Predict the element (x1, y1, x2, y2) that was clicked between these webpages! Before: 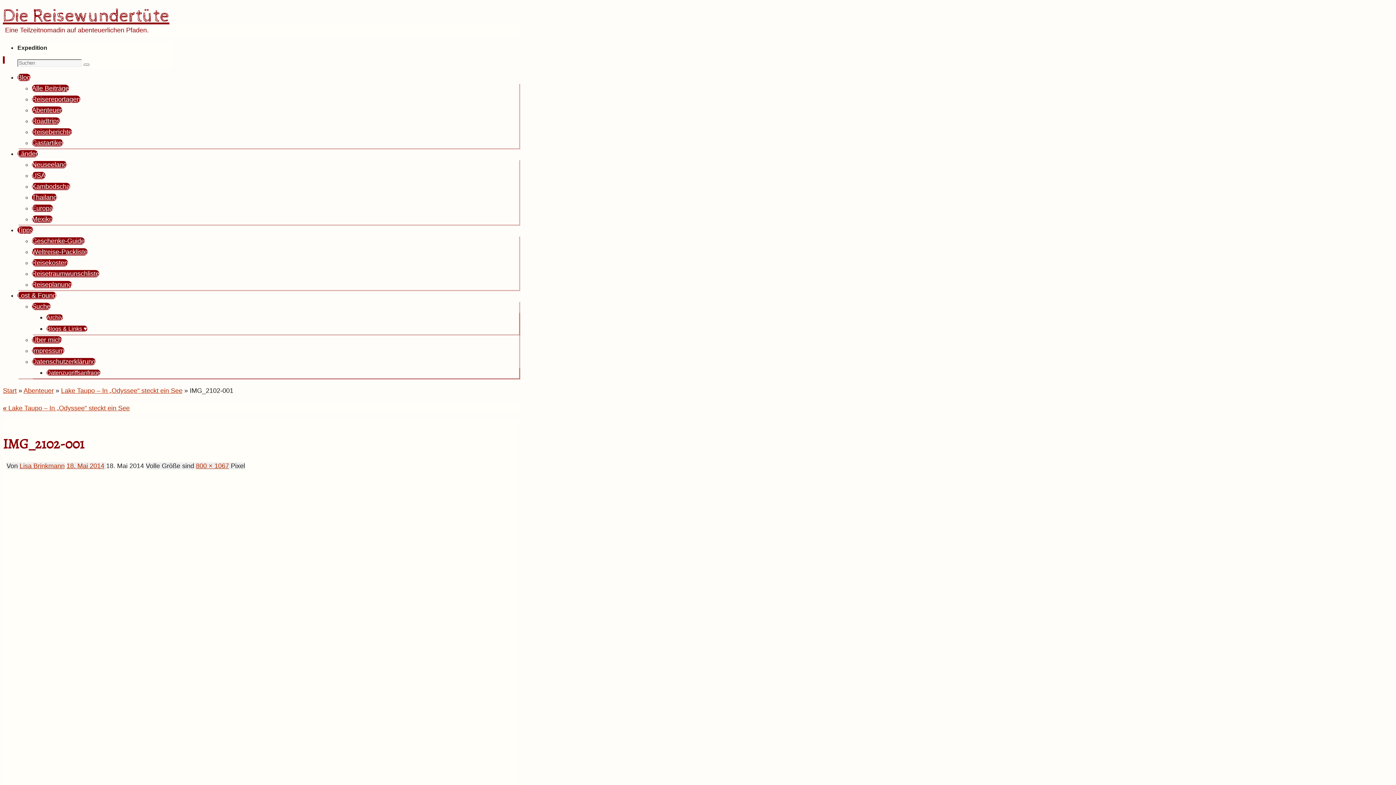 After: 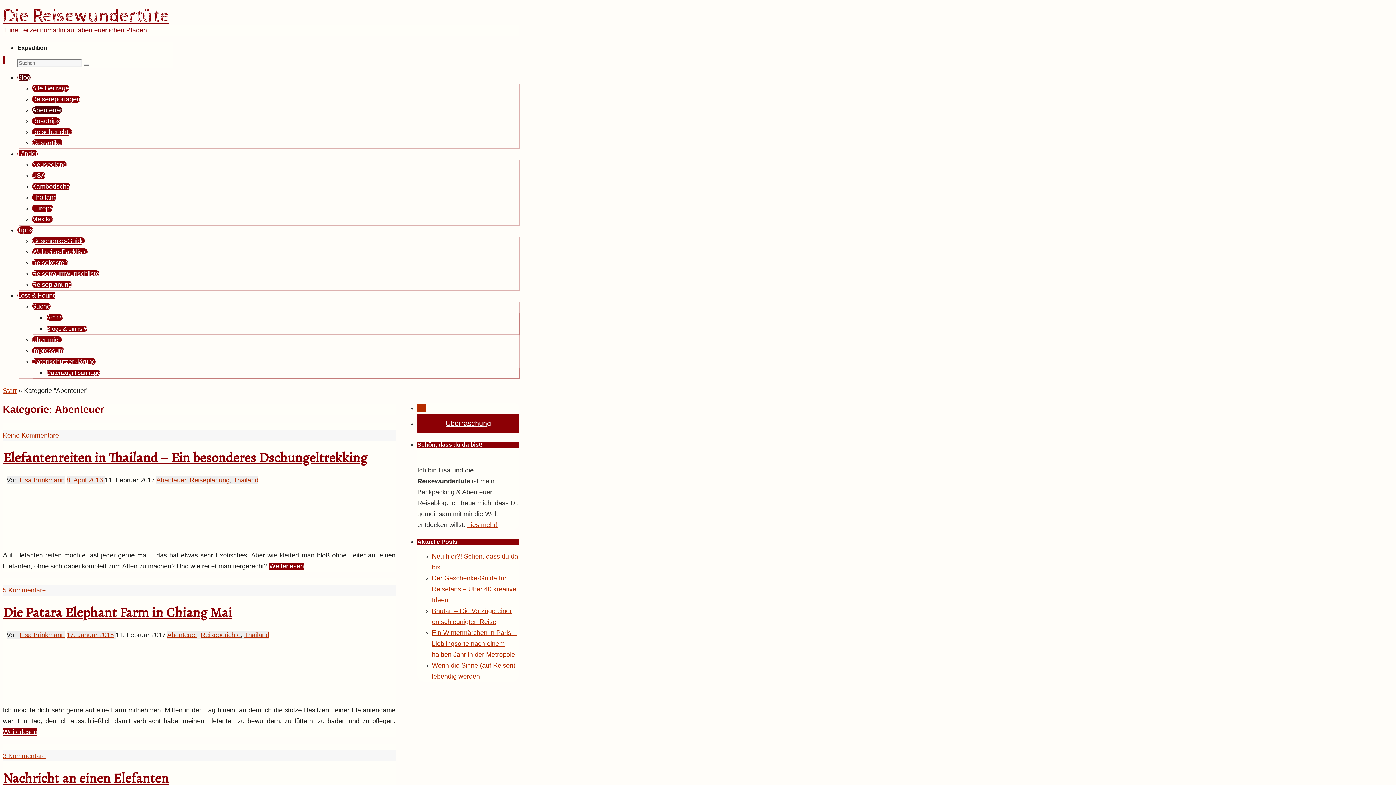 Action: bbox: (23, 387, 53, 394) label: Abenteuer